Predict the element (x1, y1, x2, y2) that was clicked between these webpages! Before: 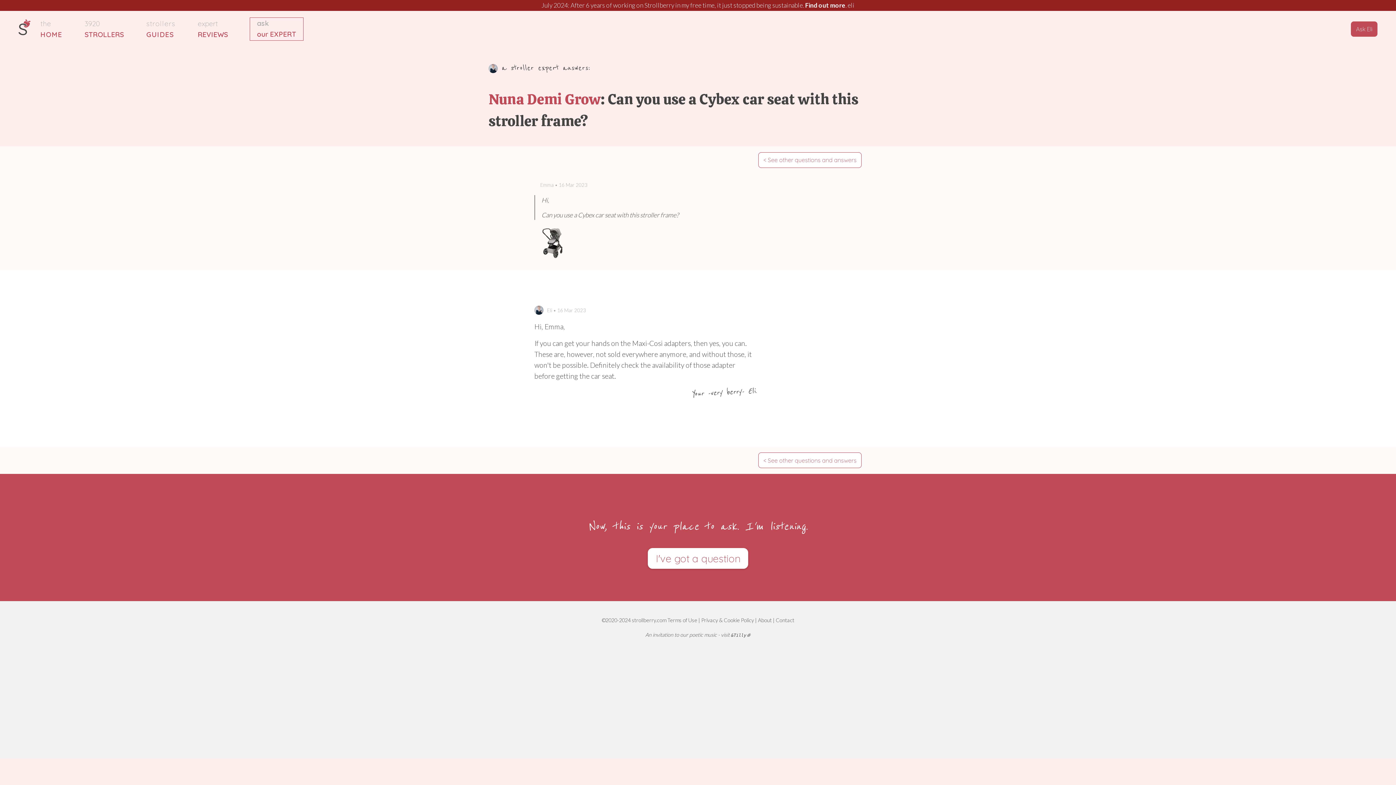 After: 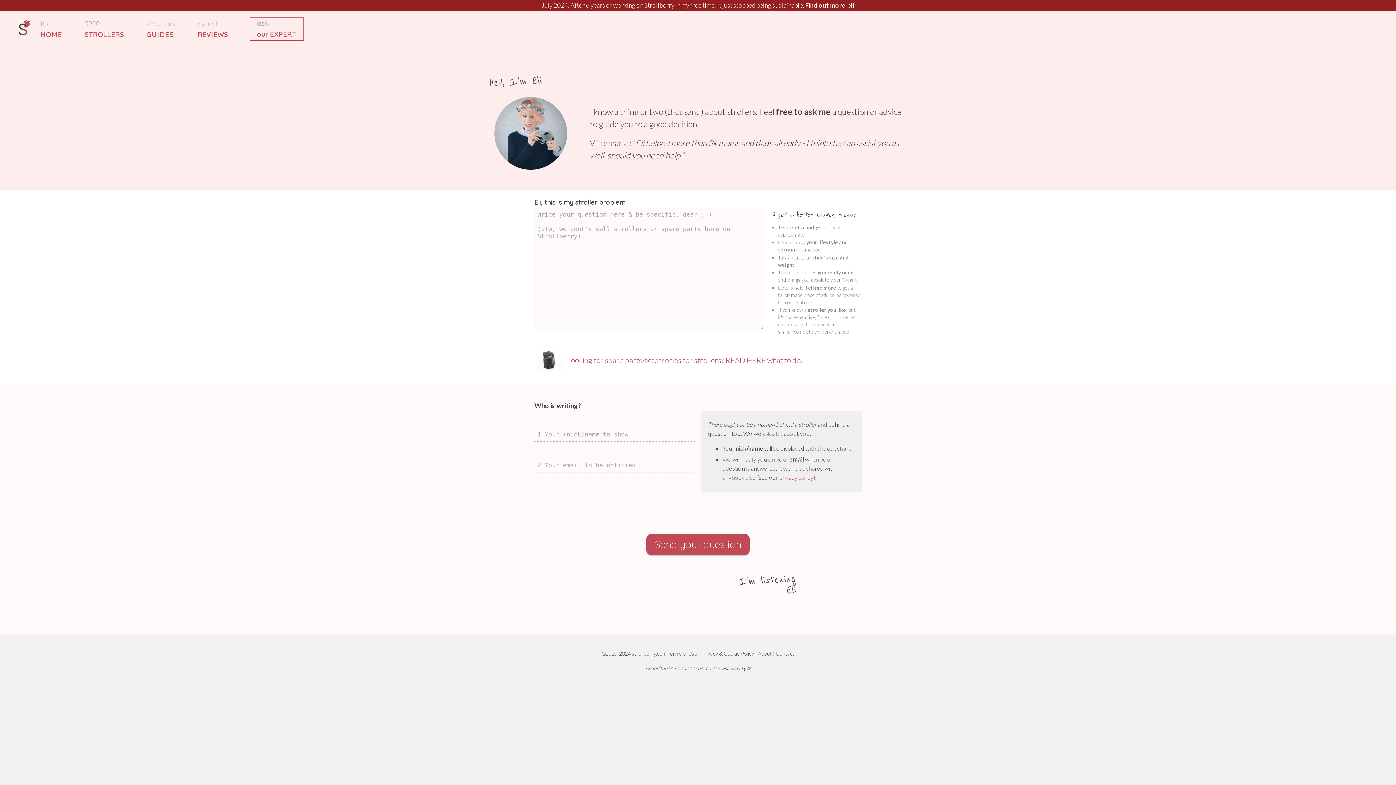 Action: label: Ask Eli bbox: (1351, 21, 1377, 36)